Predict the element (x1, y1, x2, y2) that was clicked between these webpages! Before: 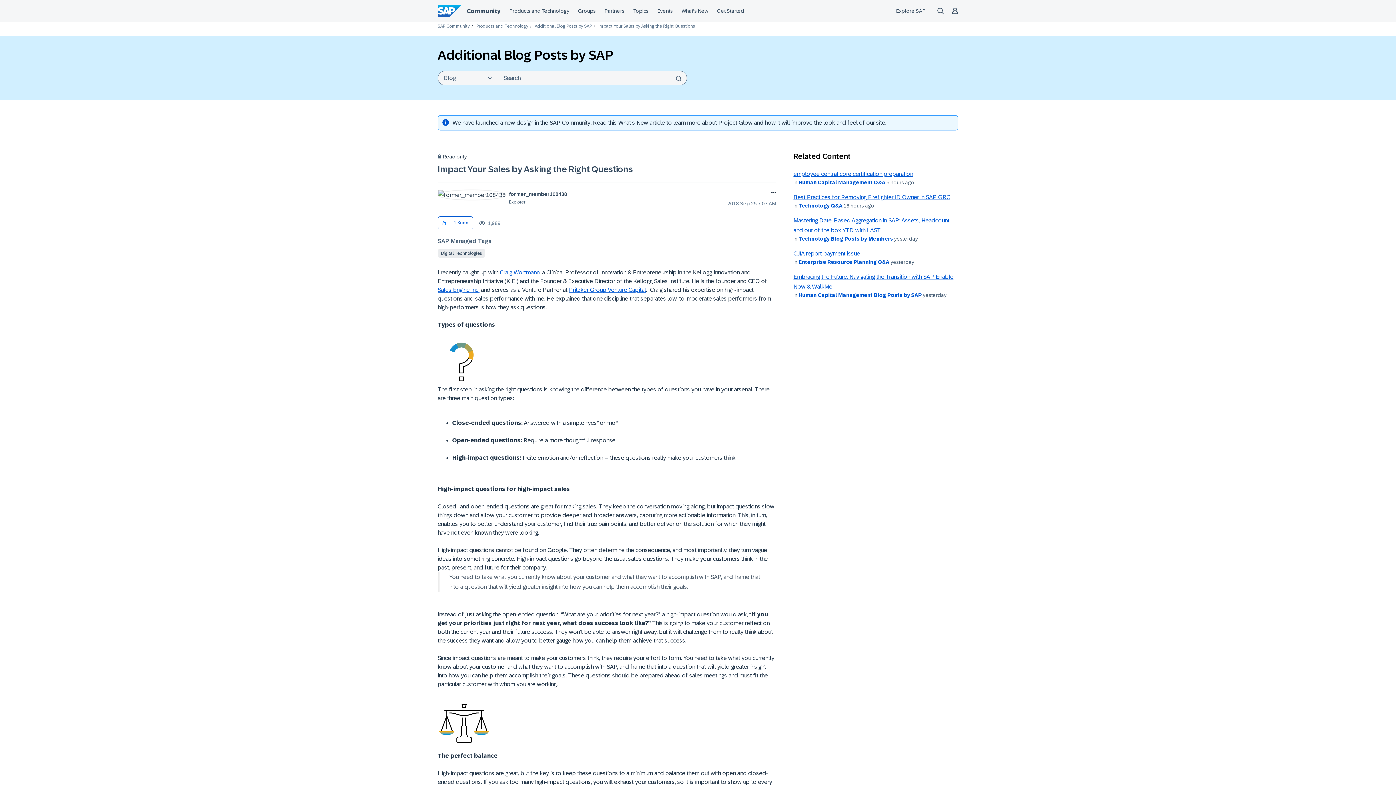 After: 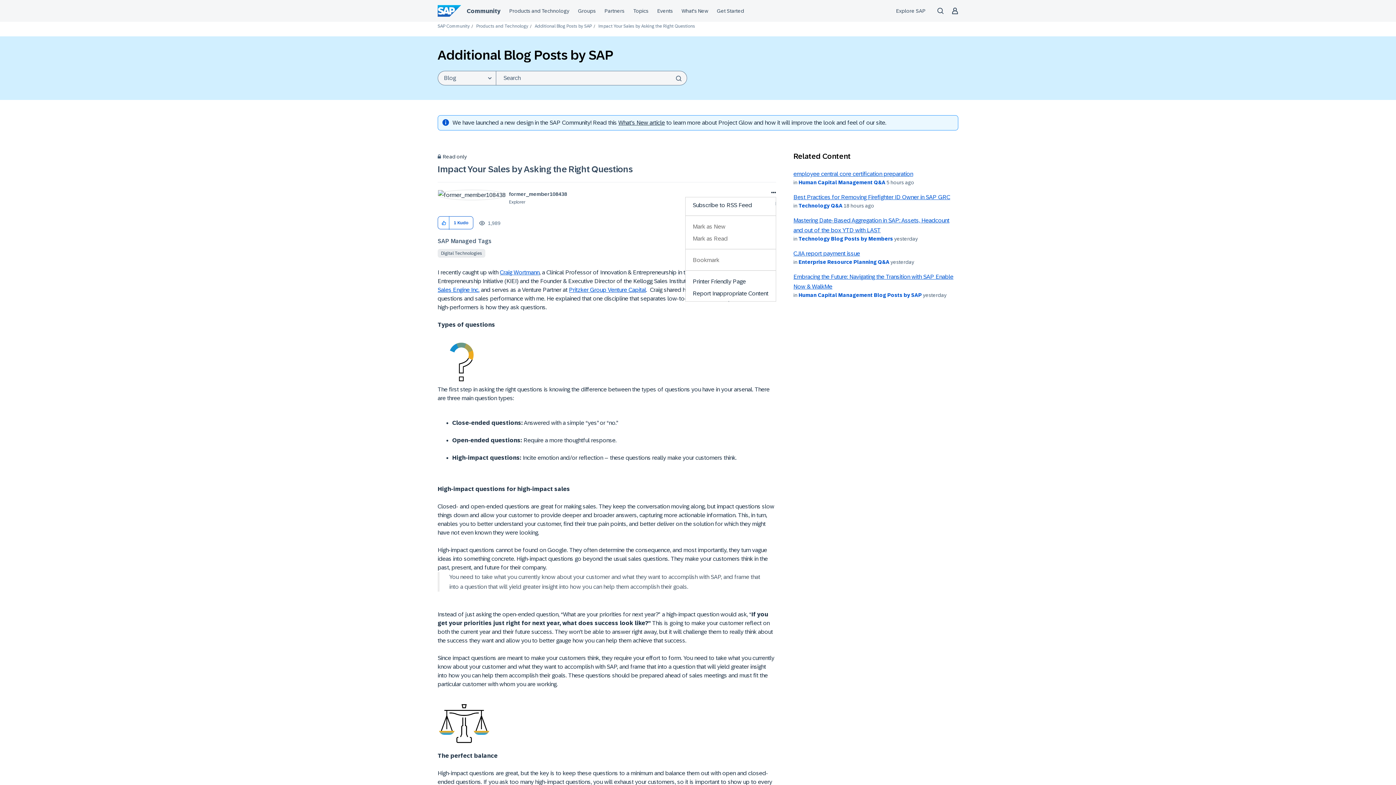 Action: label: Show Impact Your Sales by Asking the Right Questions post option menu bbox: (768, 189, 776, 197)